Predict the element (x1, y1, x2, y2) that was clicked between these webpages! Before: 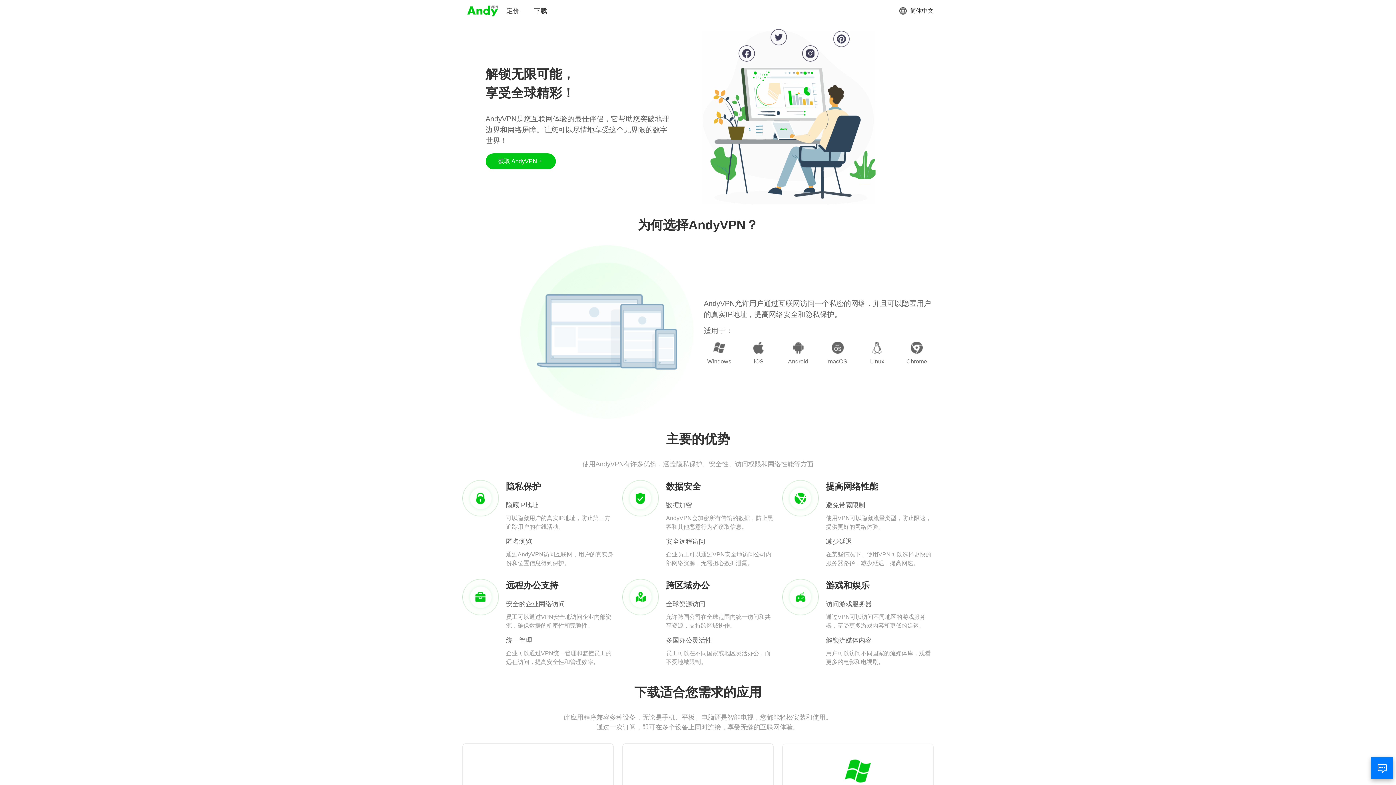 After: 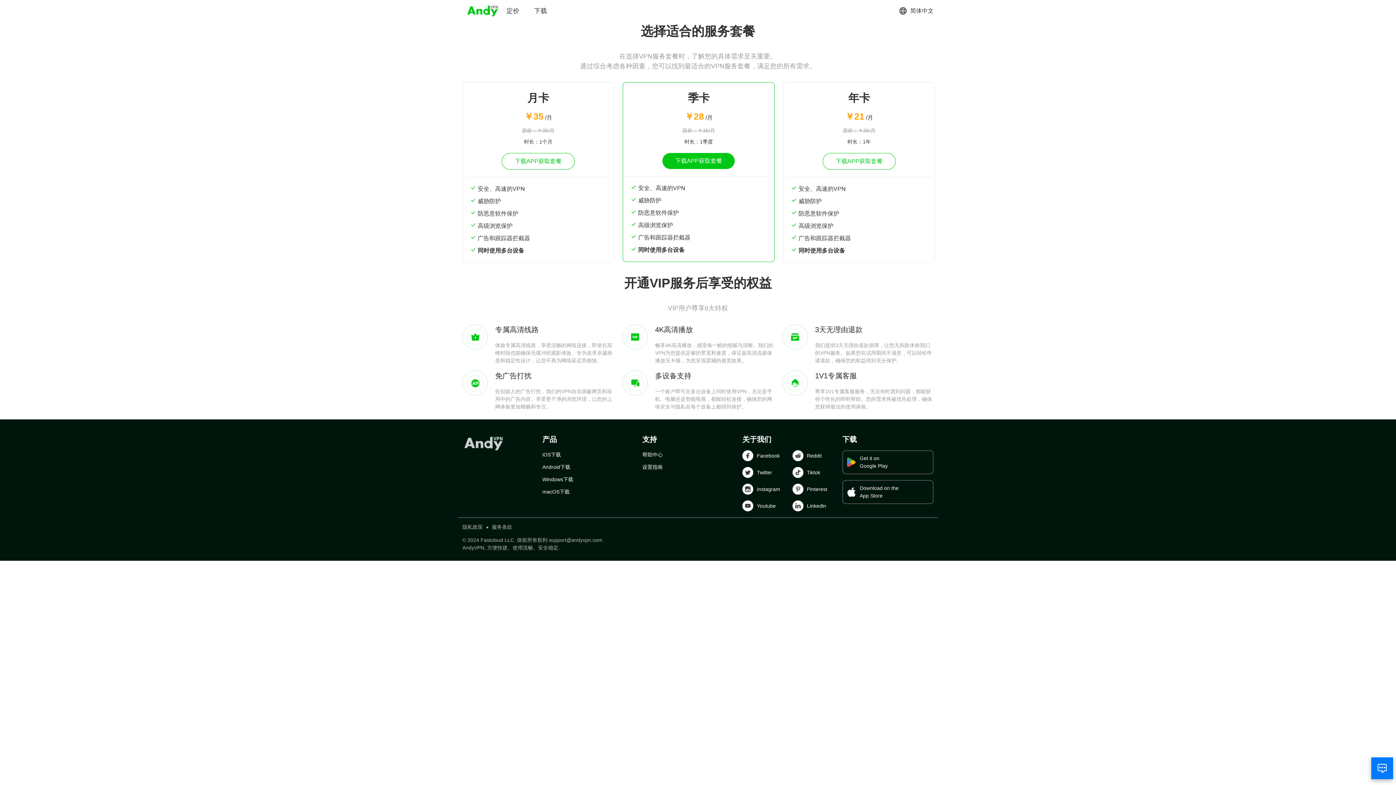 Action: bbox: (506, 6, 519, 15) label: 定价